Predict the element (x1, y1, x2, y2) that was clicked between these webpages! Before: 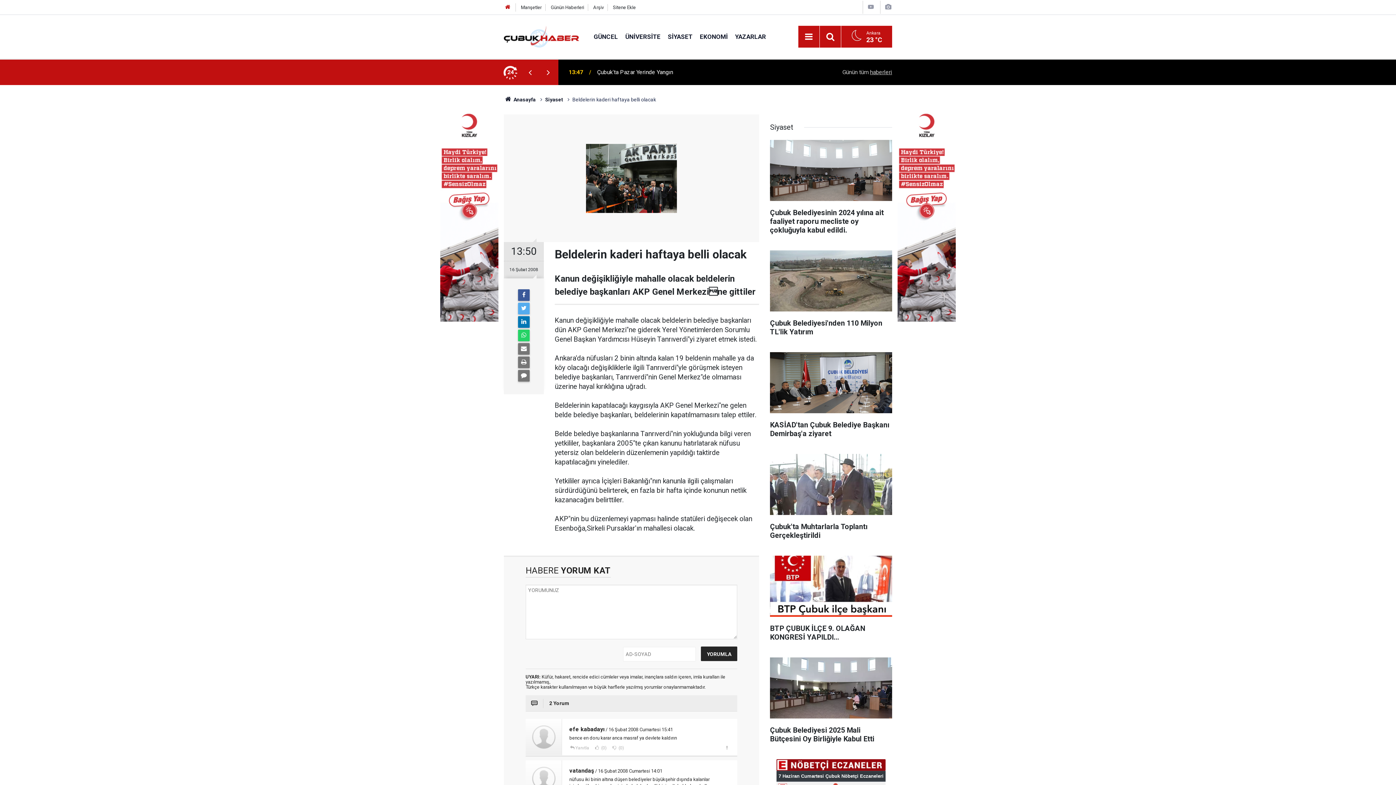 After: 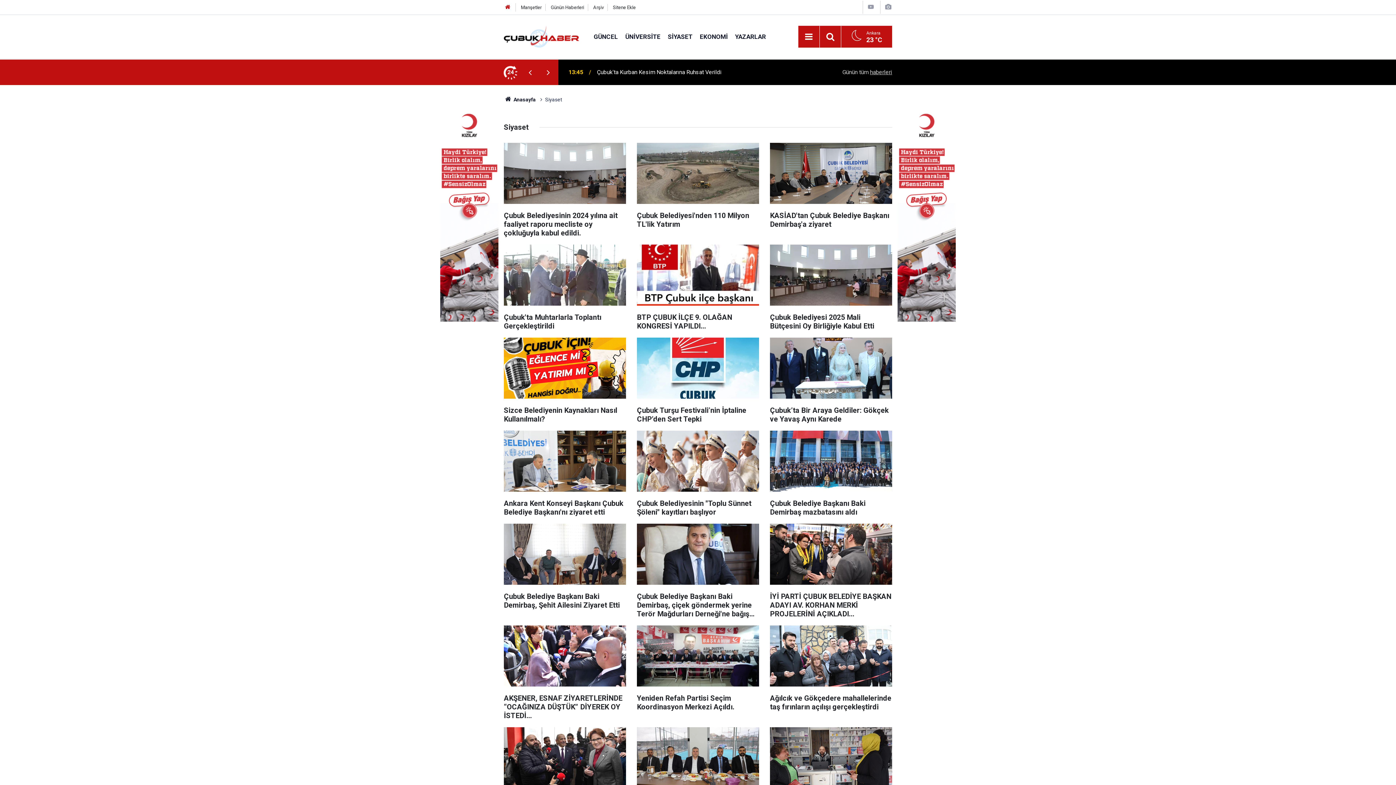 Action: label: Siyaset bbox: (545, 96, 563, 102)